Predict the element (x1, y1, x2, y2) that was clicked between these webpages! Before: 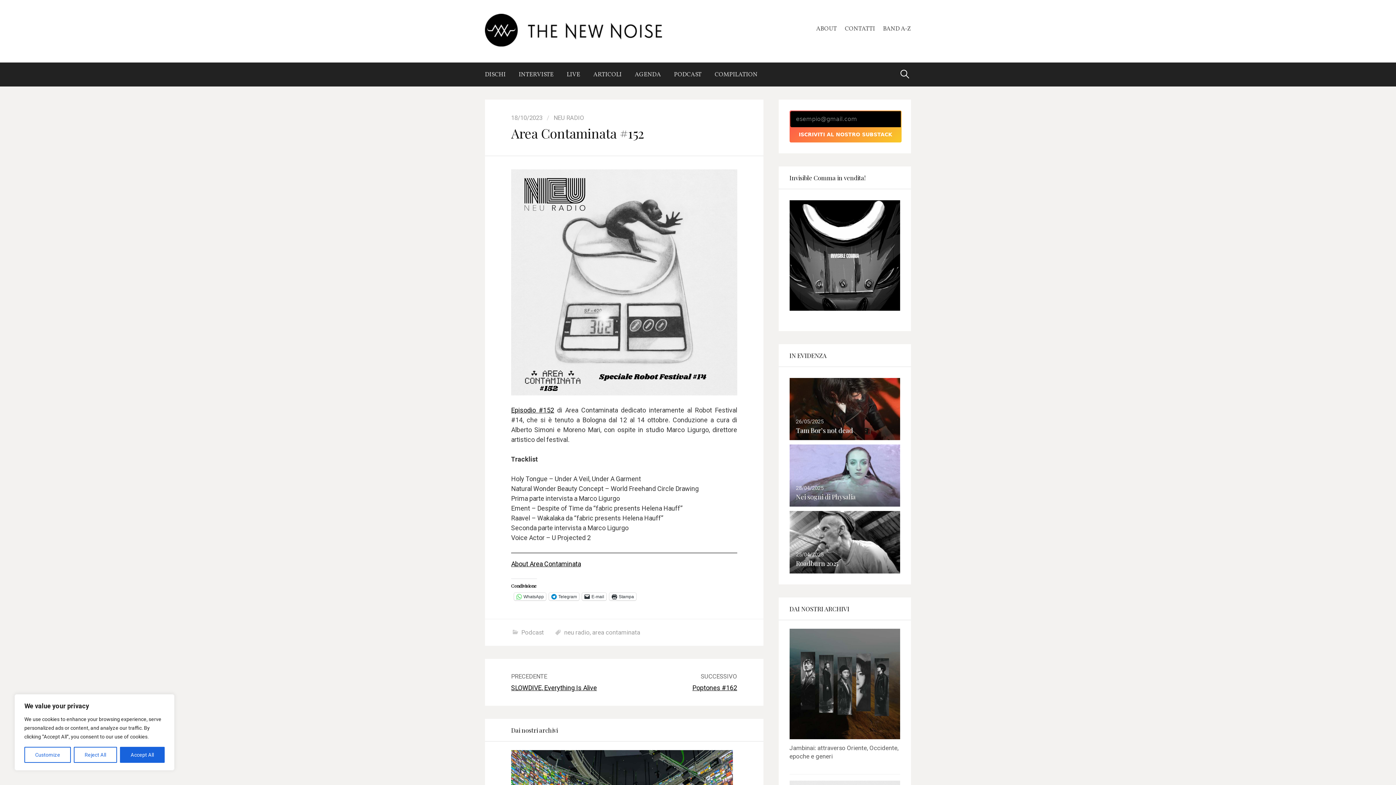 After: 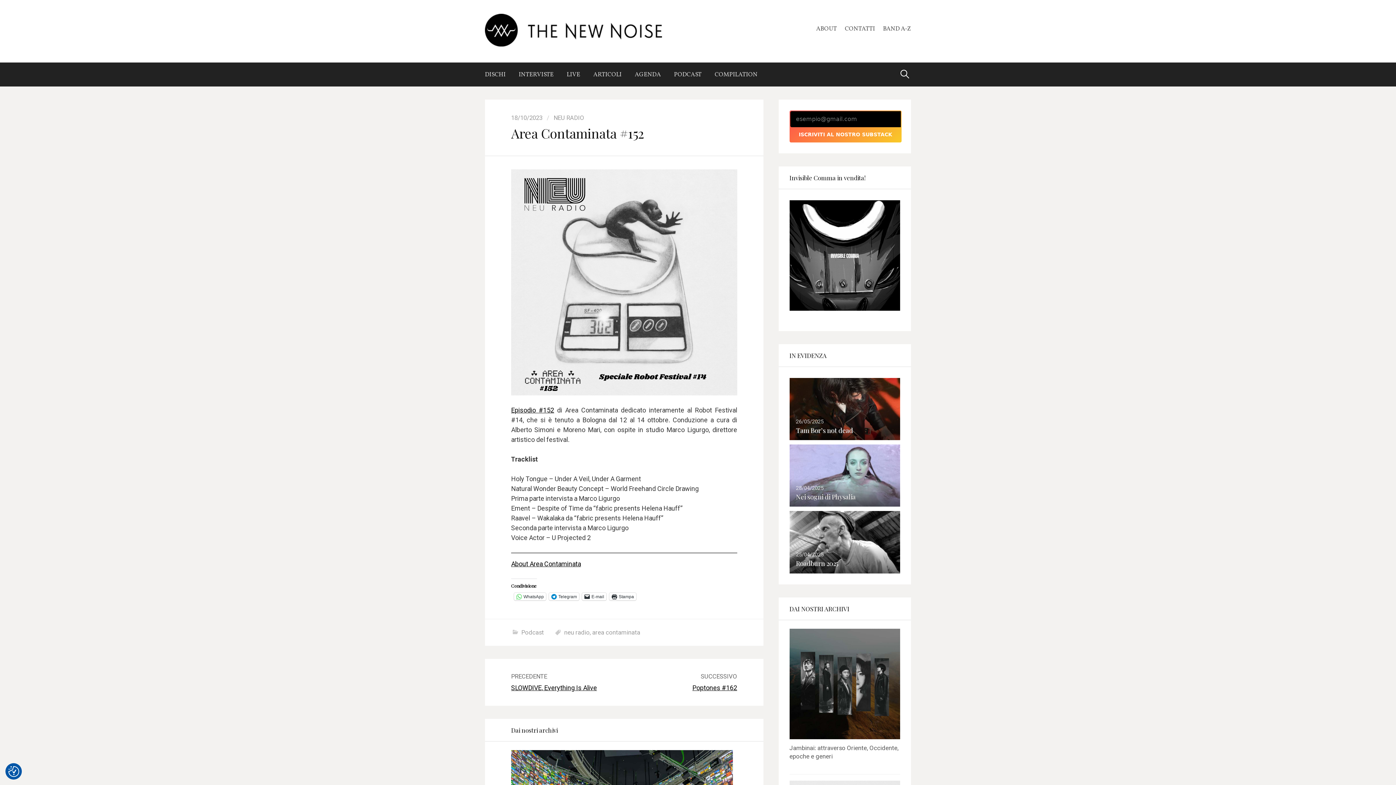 Action: label: Reject All bbox: (73, 747, 116, 763)